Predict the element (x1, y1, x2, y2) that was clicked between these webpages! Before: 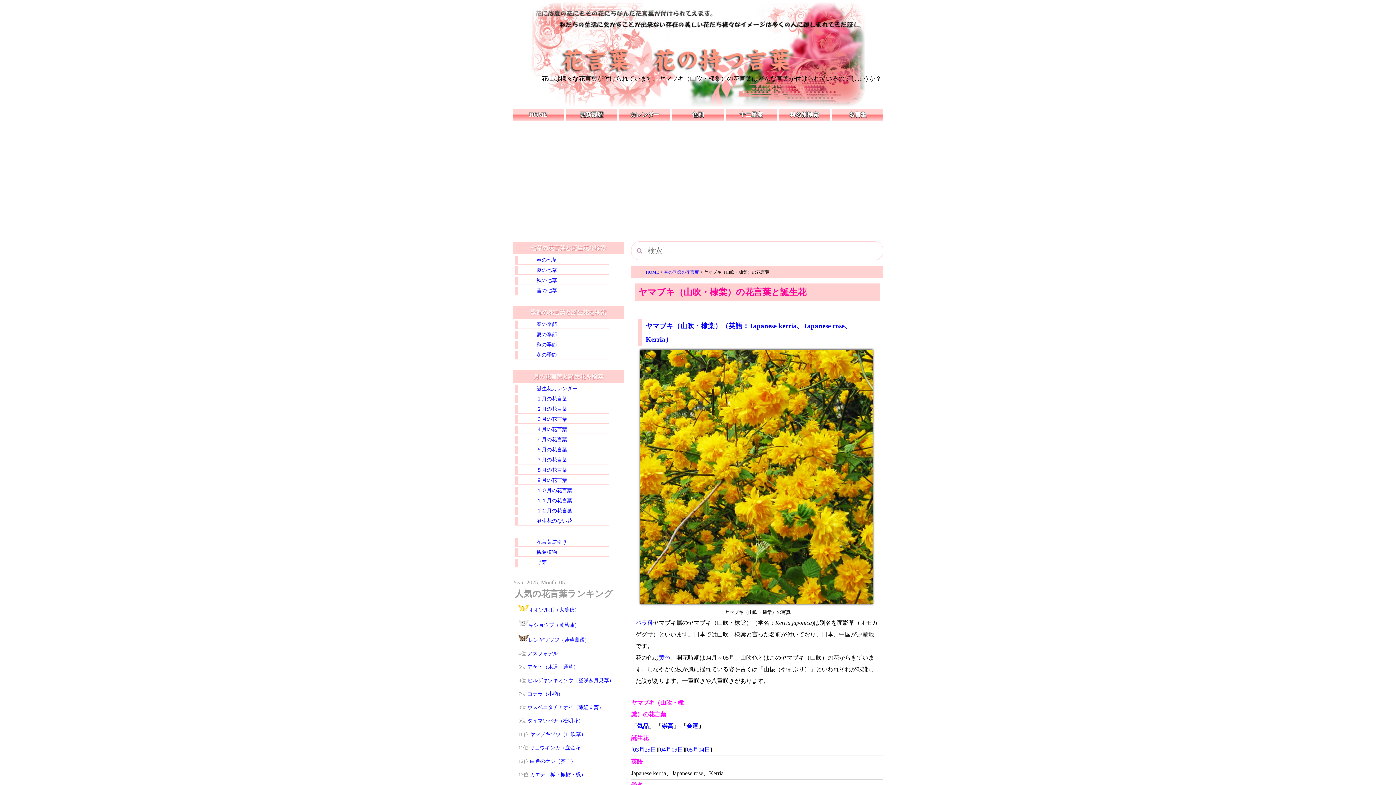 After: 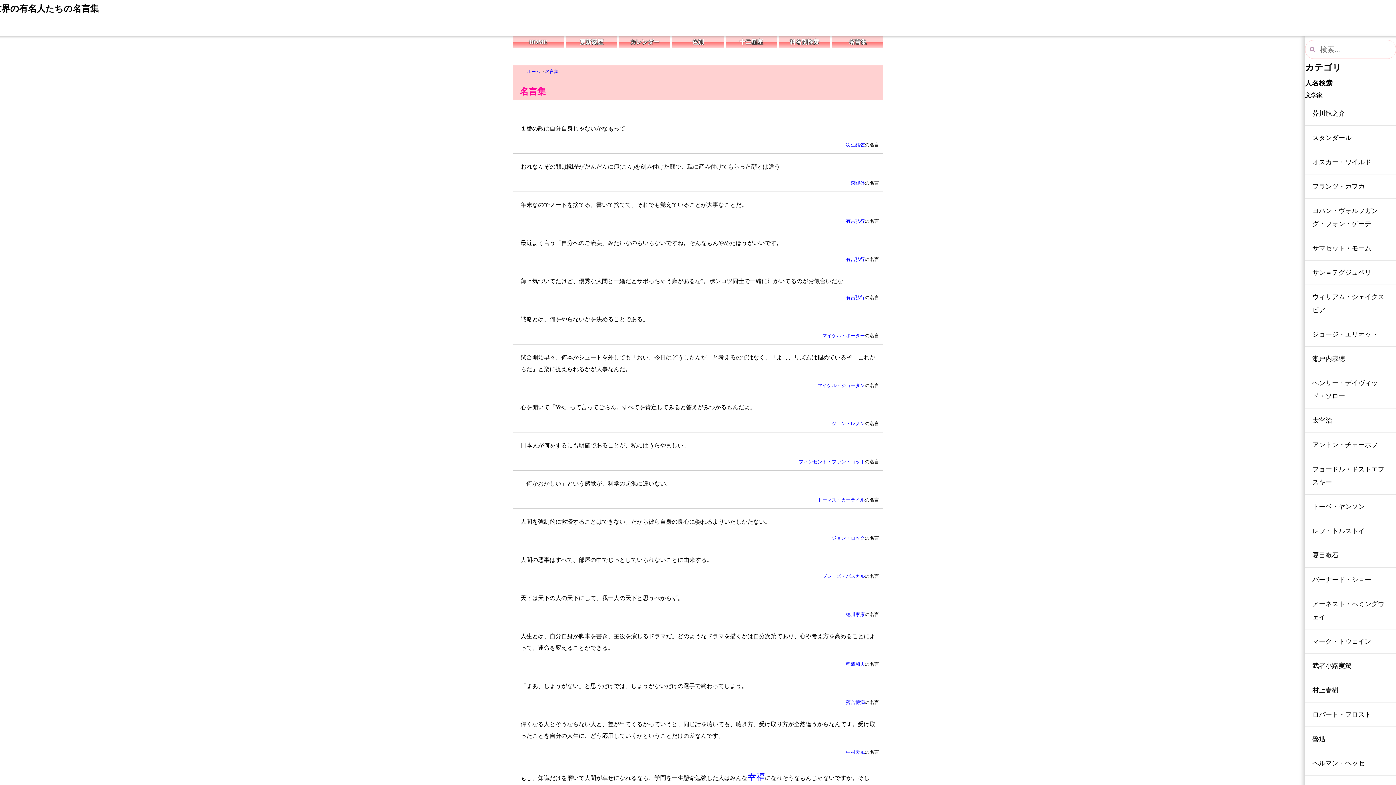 Action: label: 名言集 bbox: (832, 109, 883, 120)